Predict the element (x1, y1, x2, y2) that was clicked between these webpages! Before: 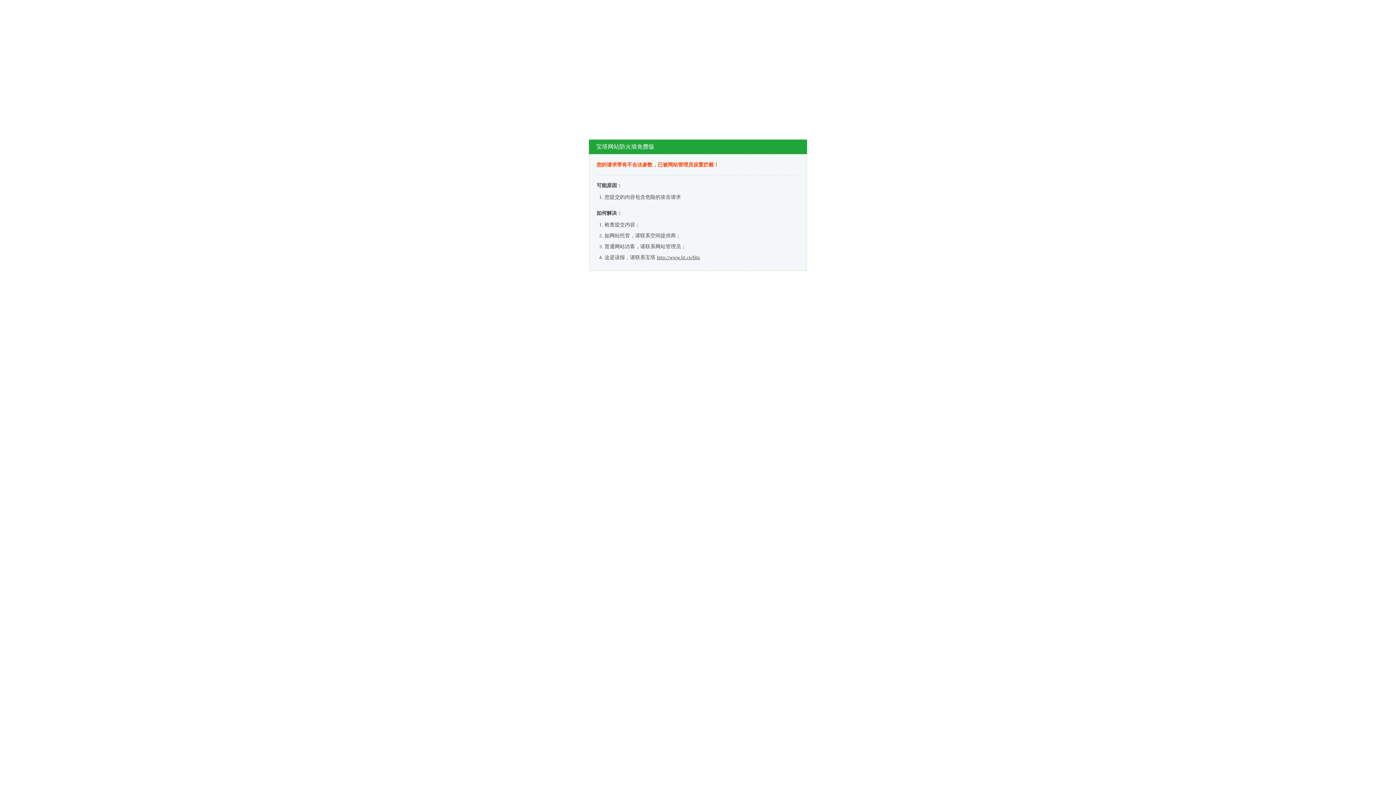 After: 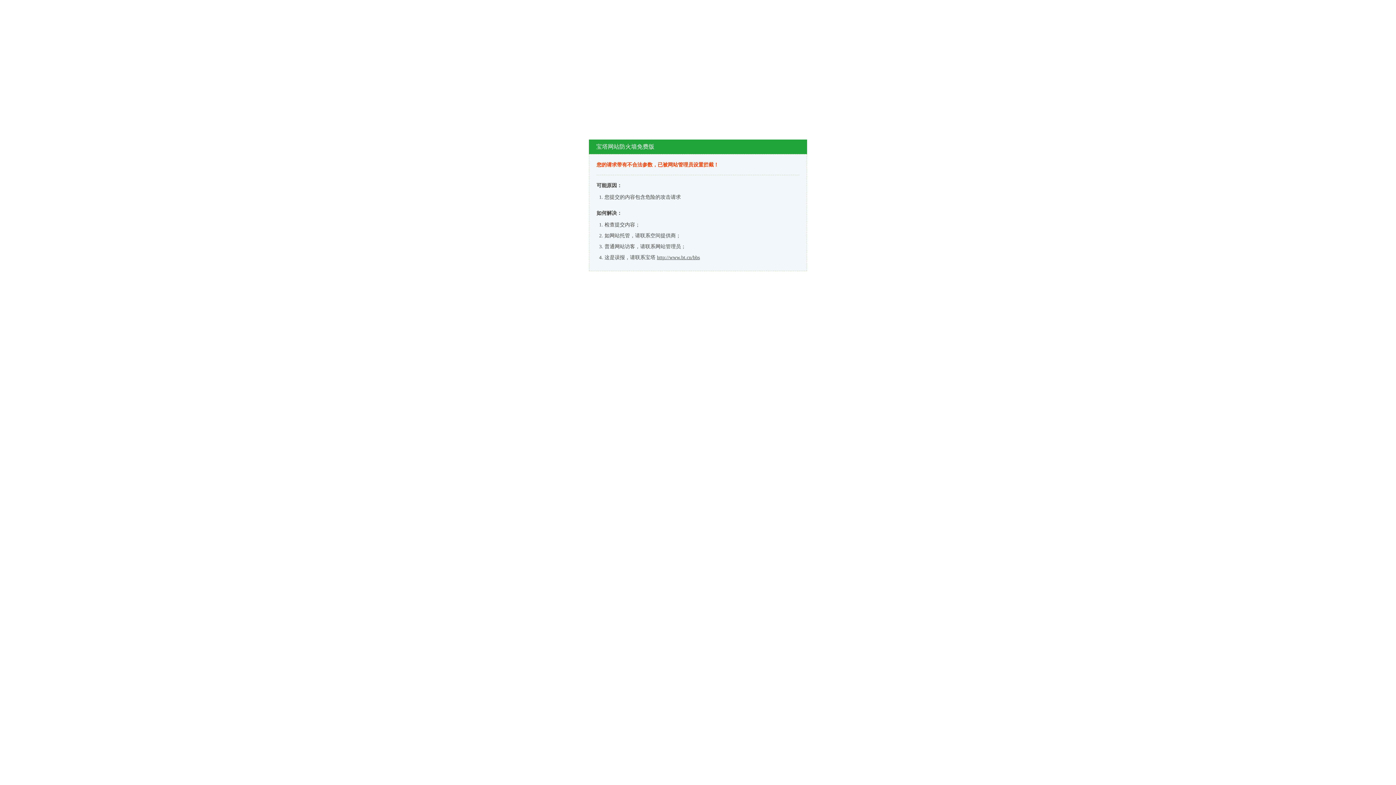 Action: label: http://www.bt.cn/bbs bbox: (657, 254, 700, 260)